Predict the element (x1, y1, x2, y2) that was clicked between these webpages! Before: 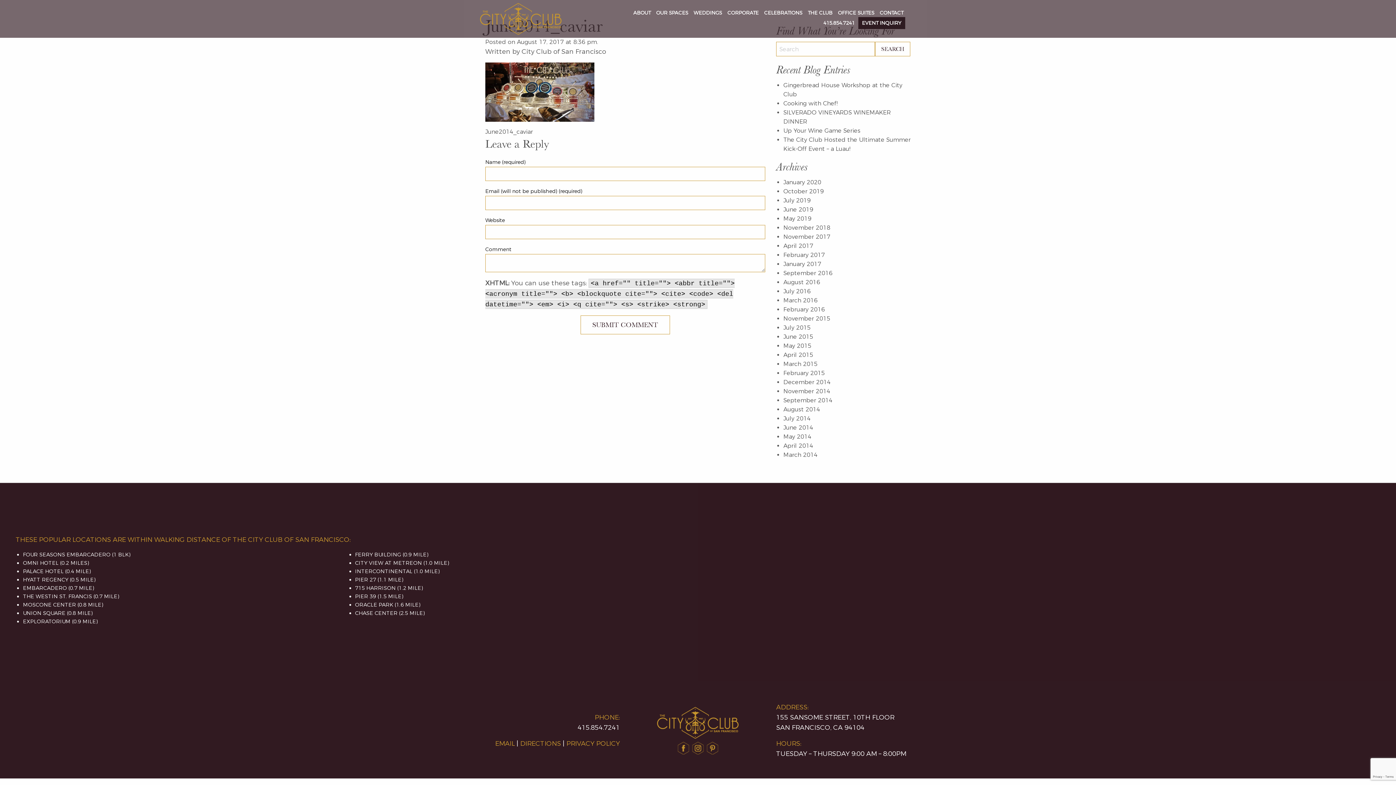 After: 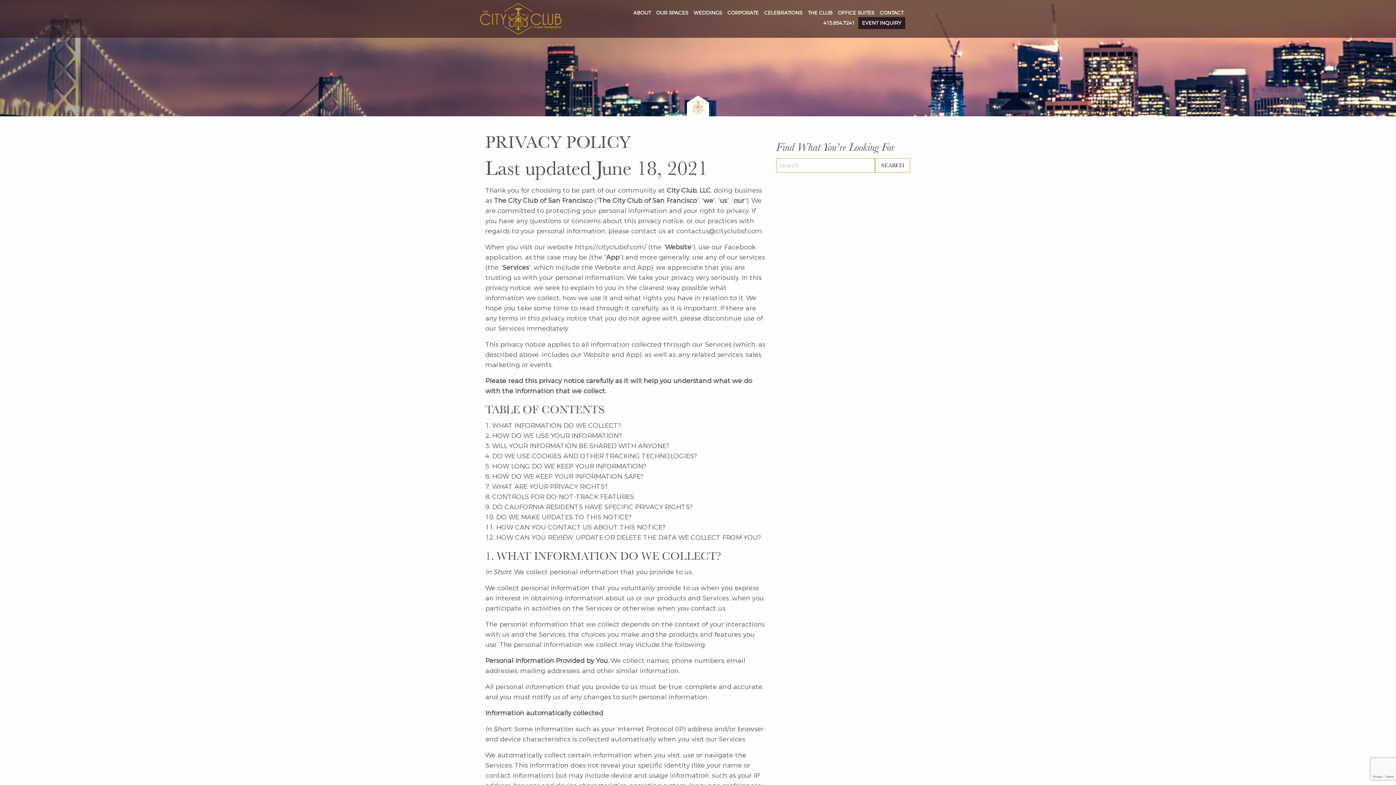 Action: bbox: (566, 740, 619, 748) label: PRIVACY POLICY